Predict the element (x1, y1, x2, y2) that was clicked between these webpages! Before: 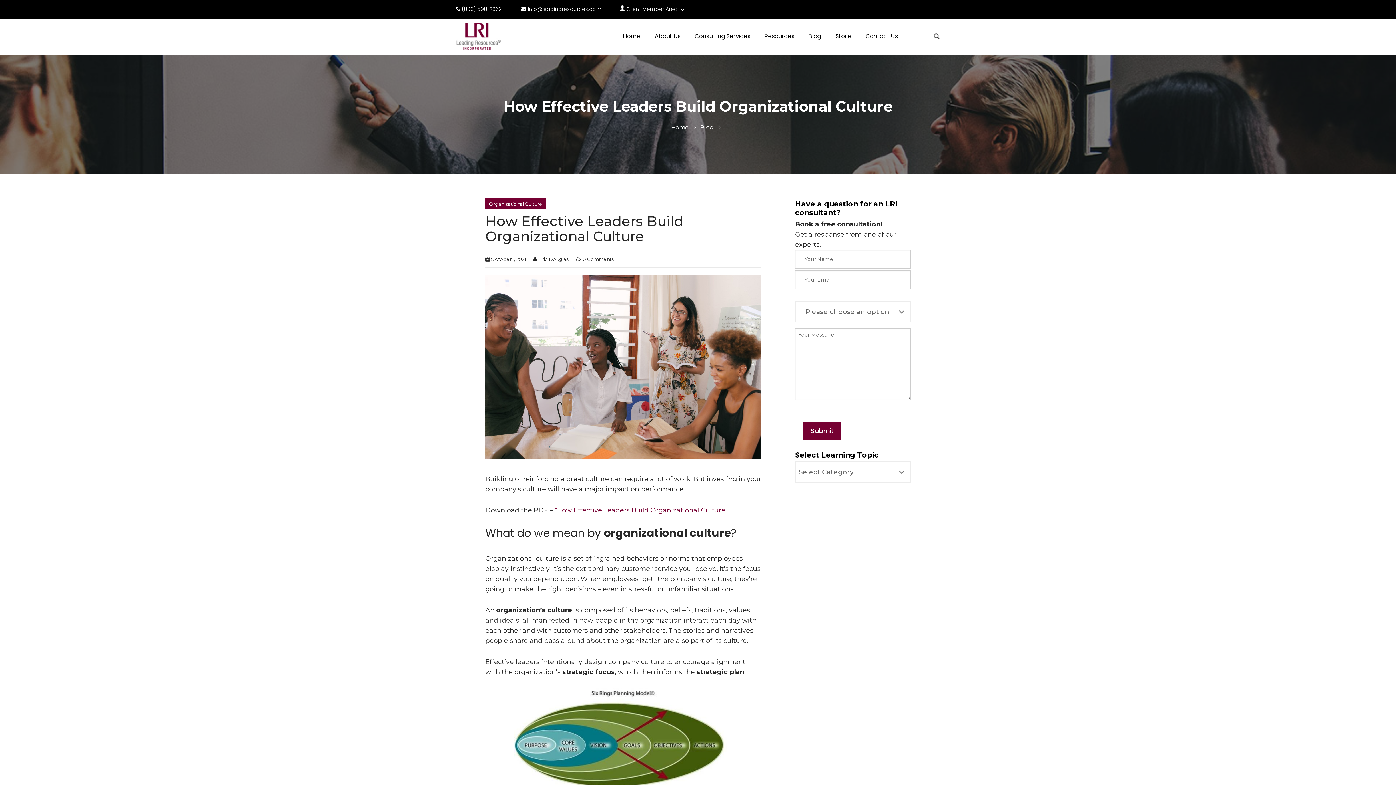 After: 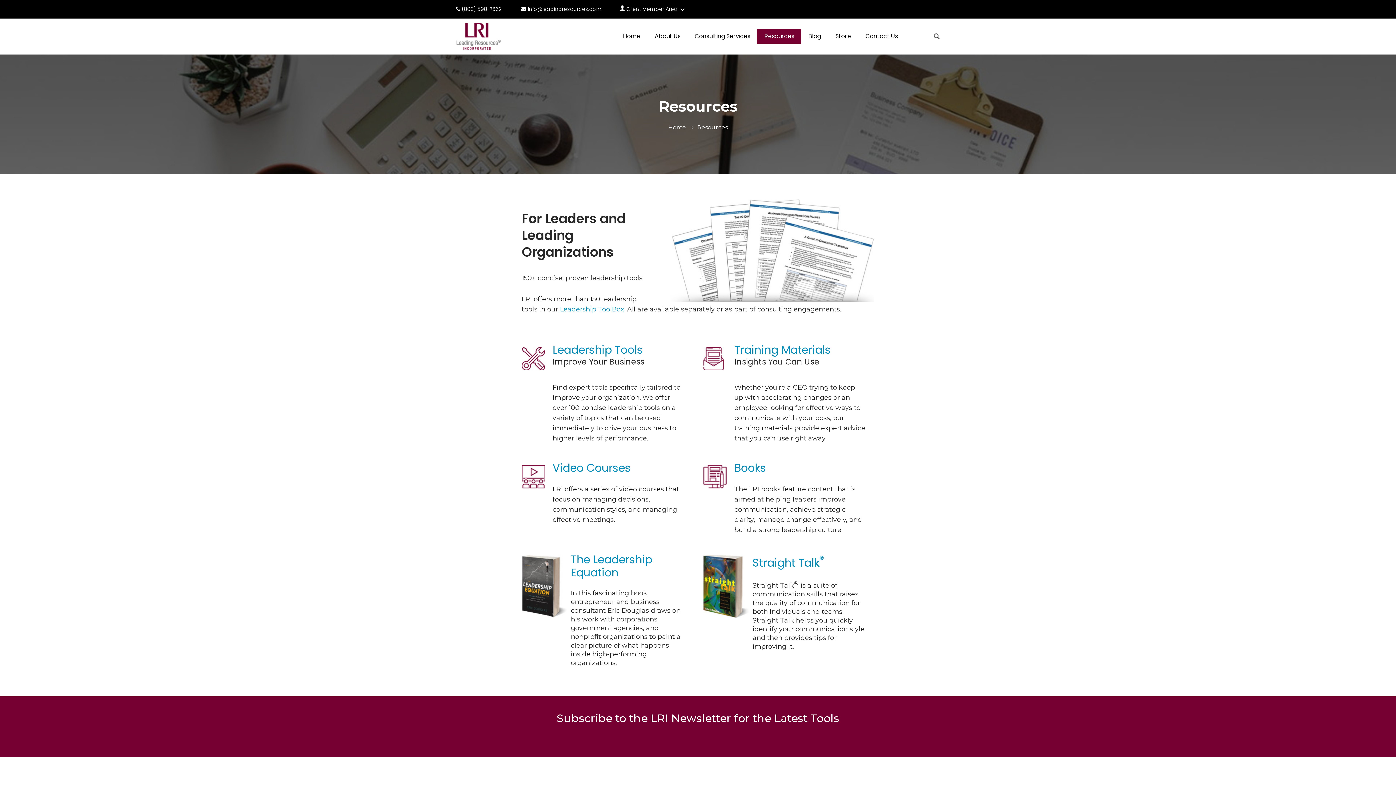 Action: label: Resources bbox: (757, 29, 801, 43)